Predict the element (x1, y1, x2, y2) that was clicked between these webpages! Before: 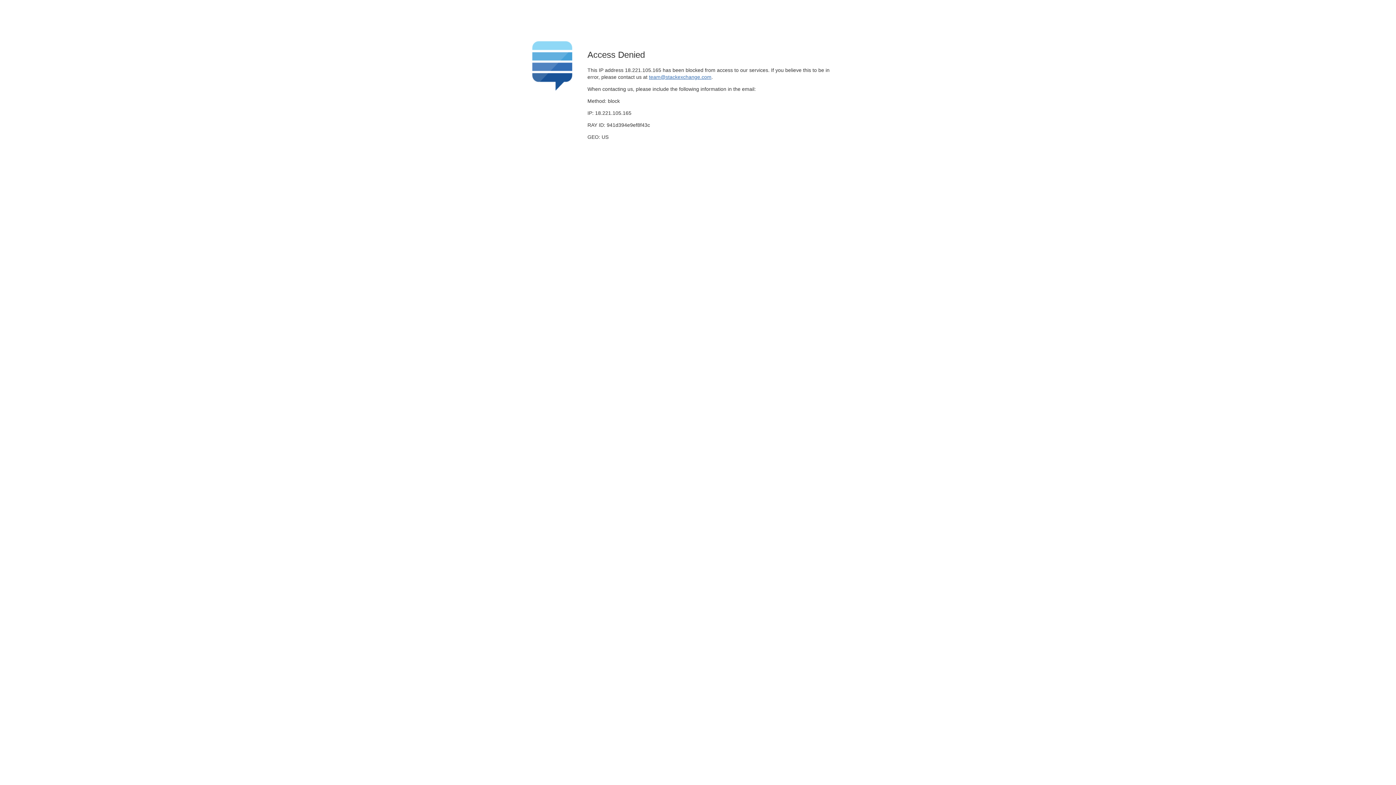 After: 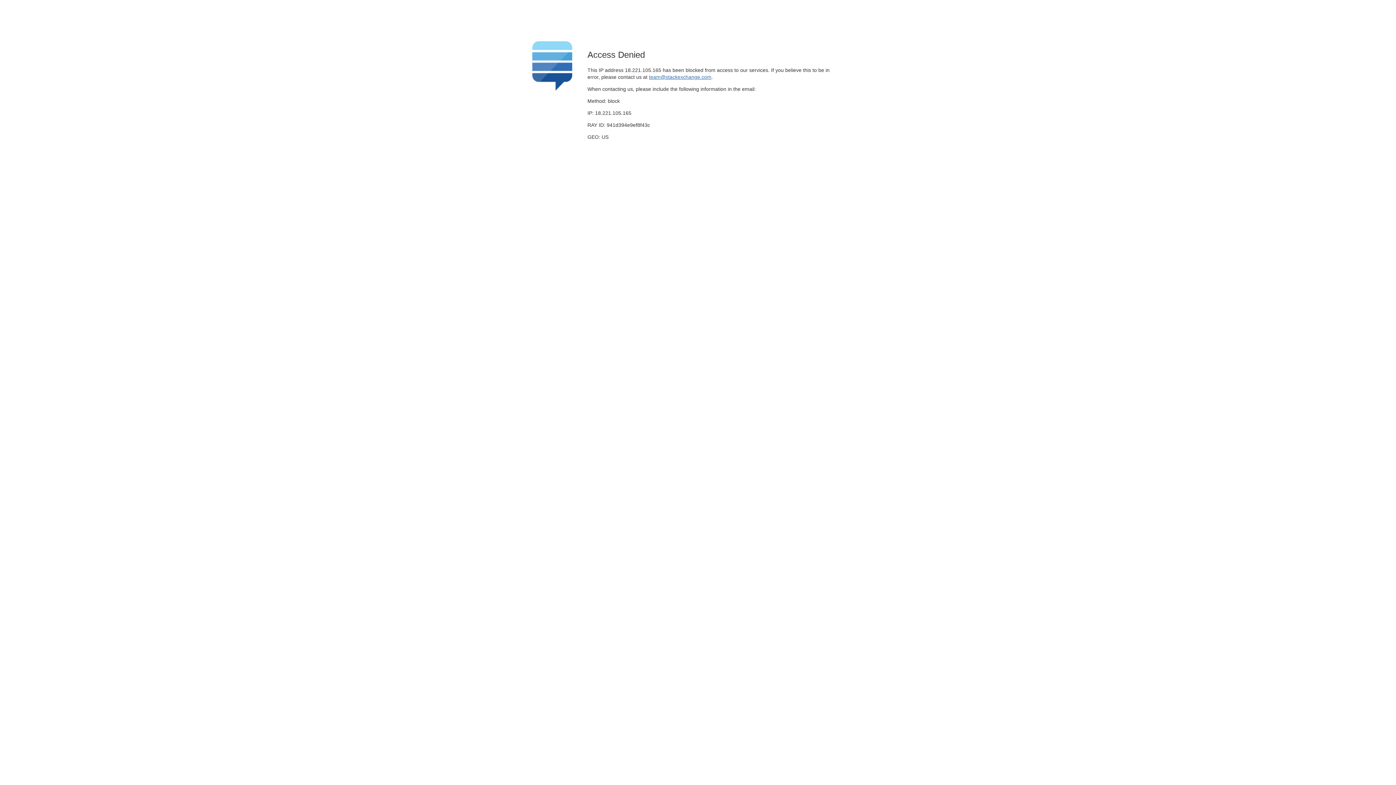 Action: bbox: (649, 74, 711, 79) label: team@stackexchange.com